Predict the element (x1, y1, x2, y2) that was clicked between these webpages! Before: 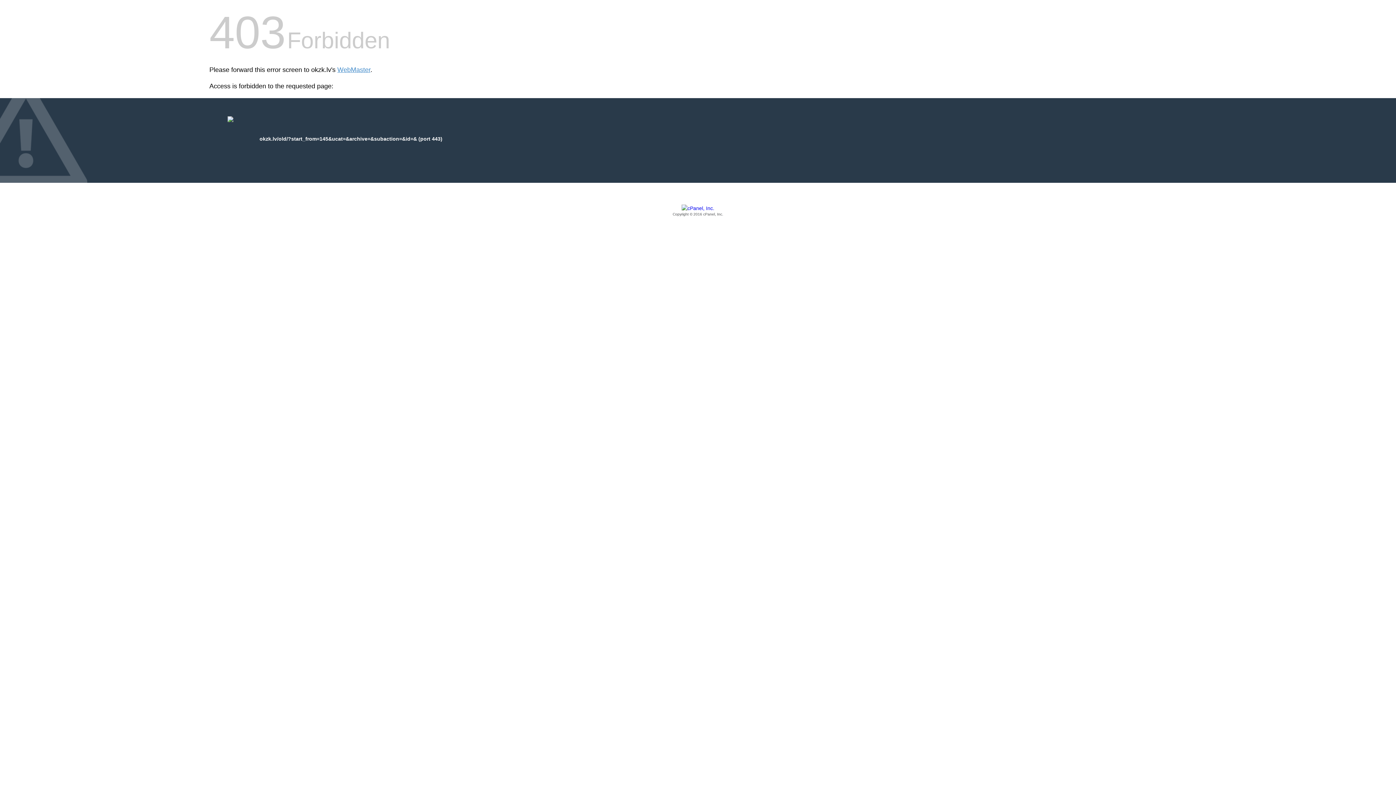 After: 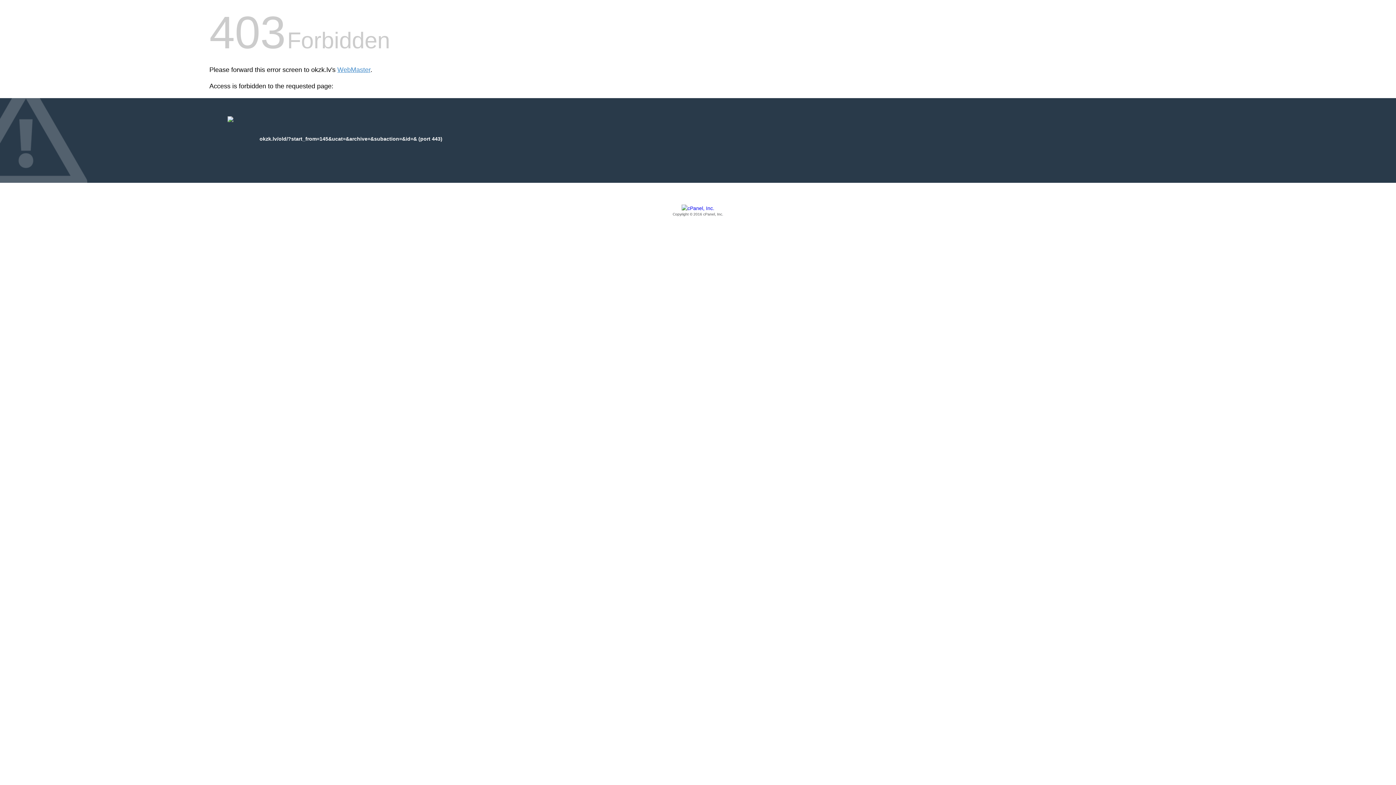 Action: label: Copyright © 2016 cPanel, Inc. bbox: (209, 205, 1186, 217)